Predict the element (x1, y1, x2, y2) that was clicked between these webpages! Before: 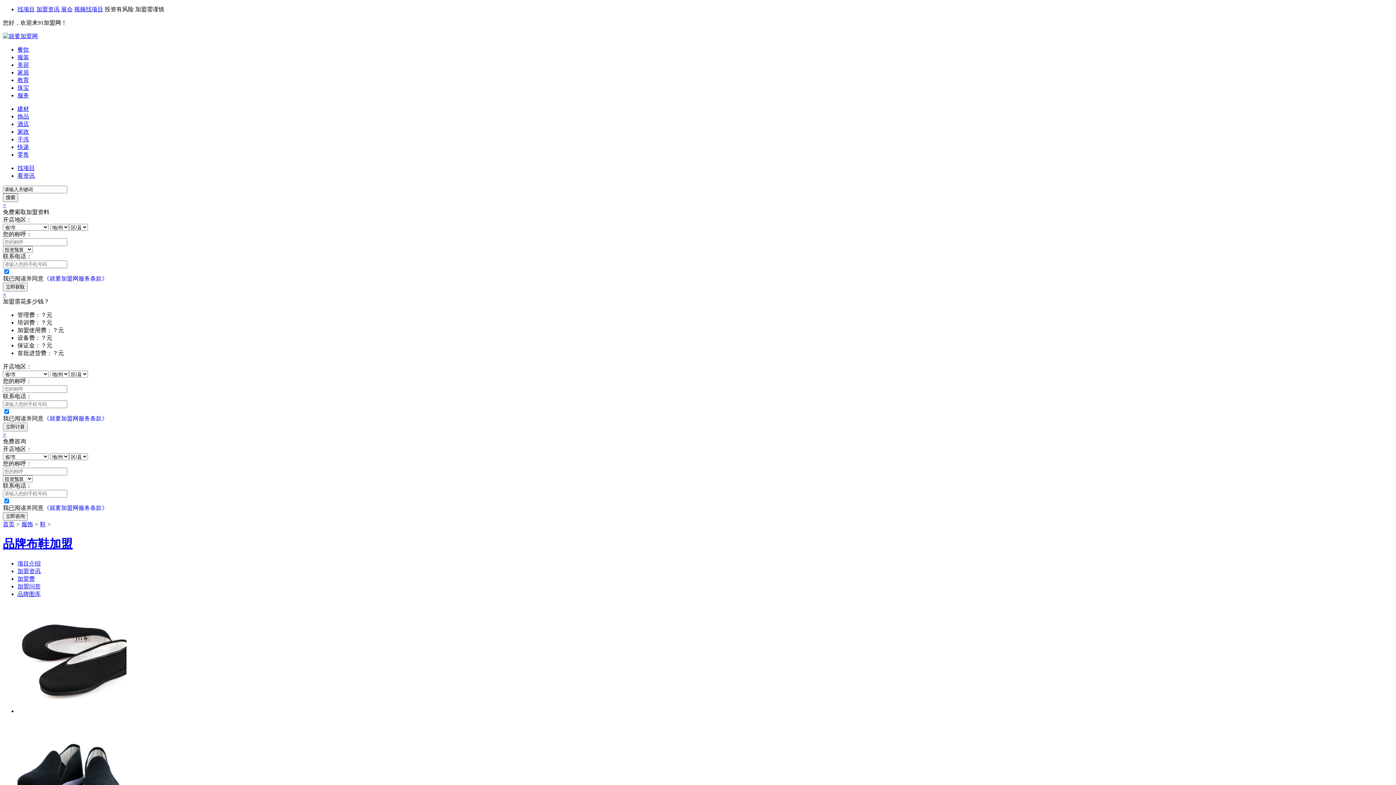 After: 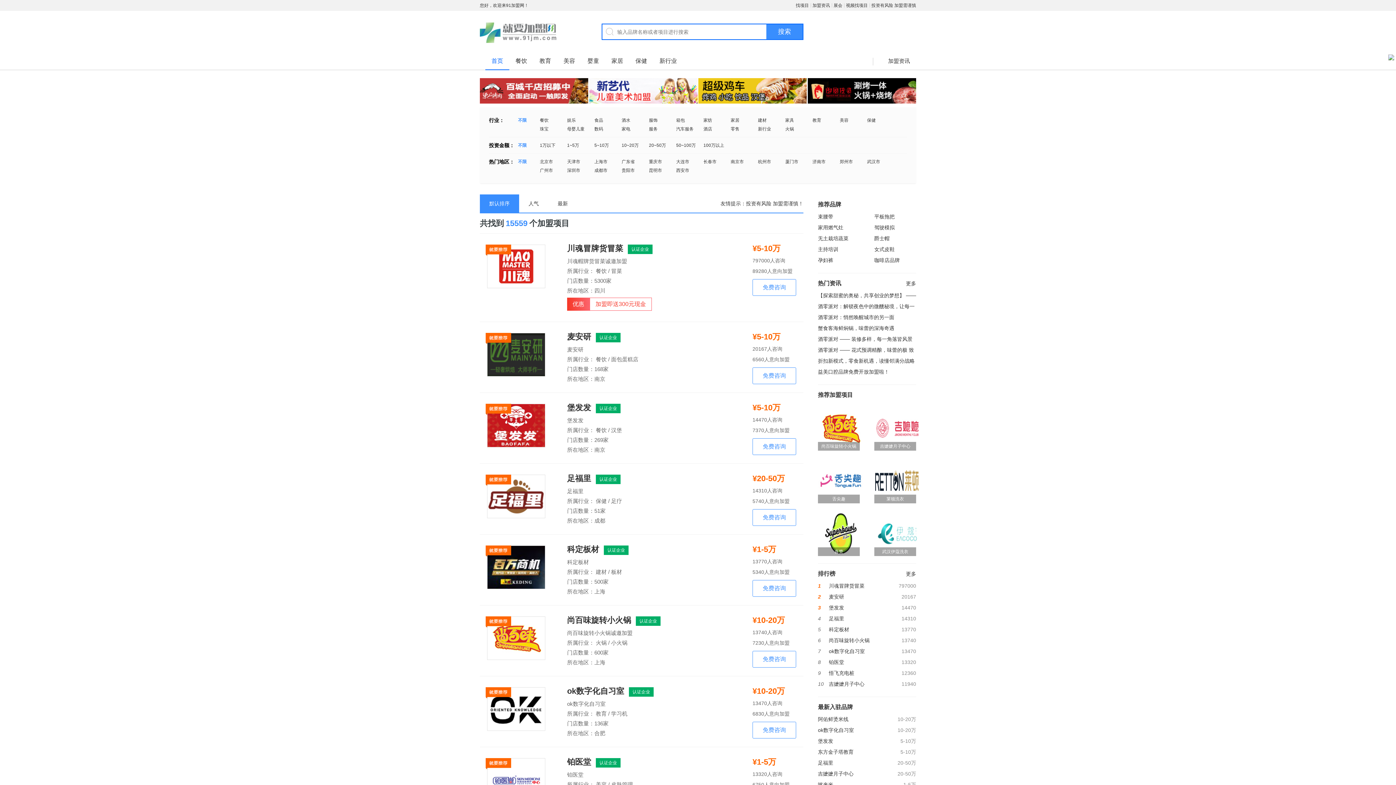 Action: bbox: (17, 165, 34, 171) label: 找项目